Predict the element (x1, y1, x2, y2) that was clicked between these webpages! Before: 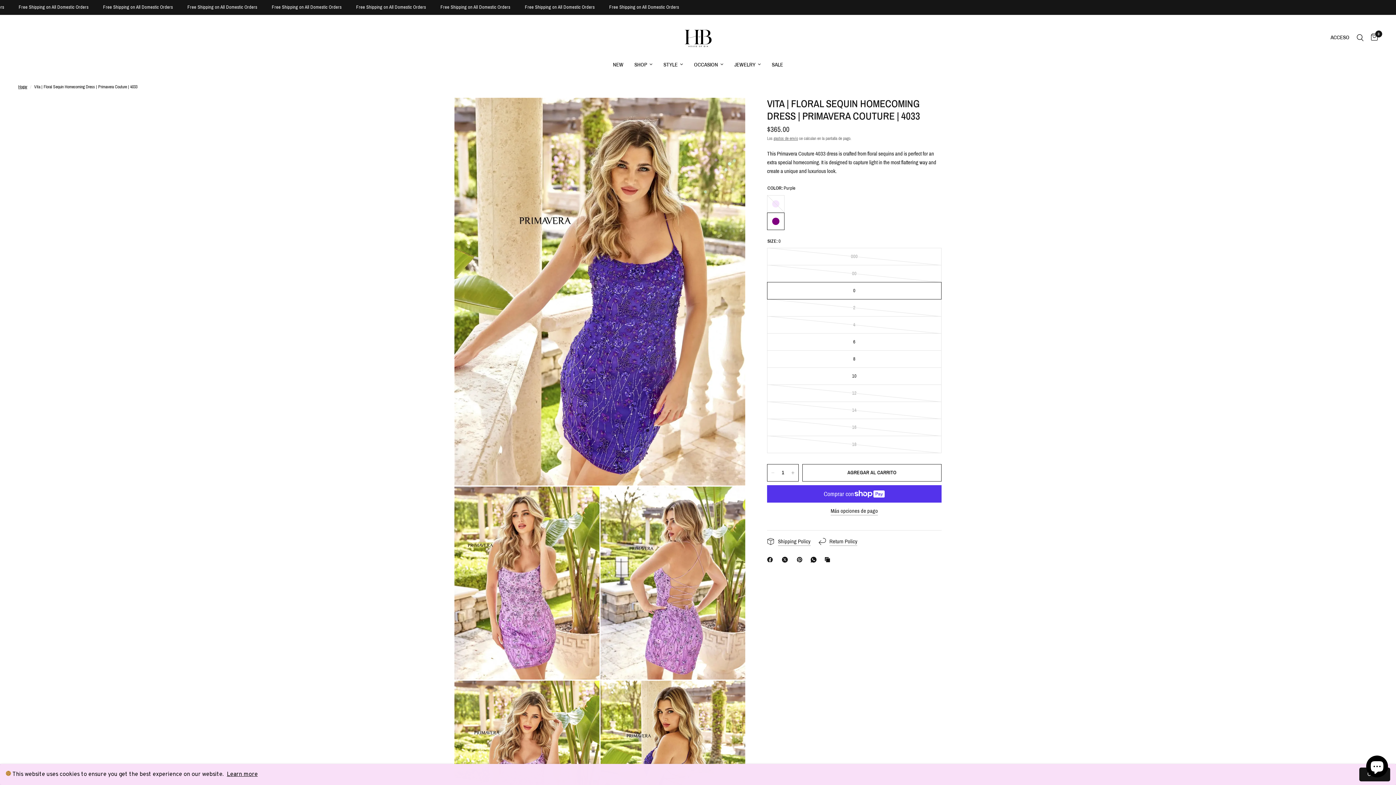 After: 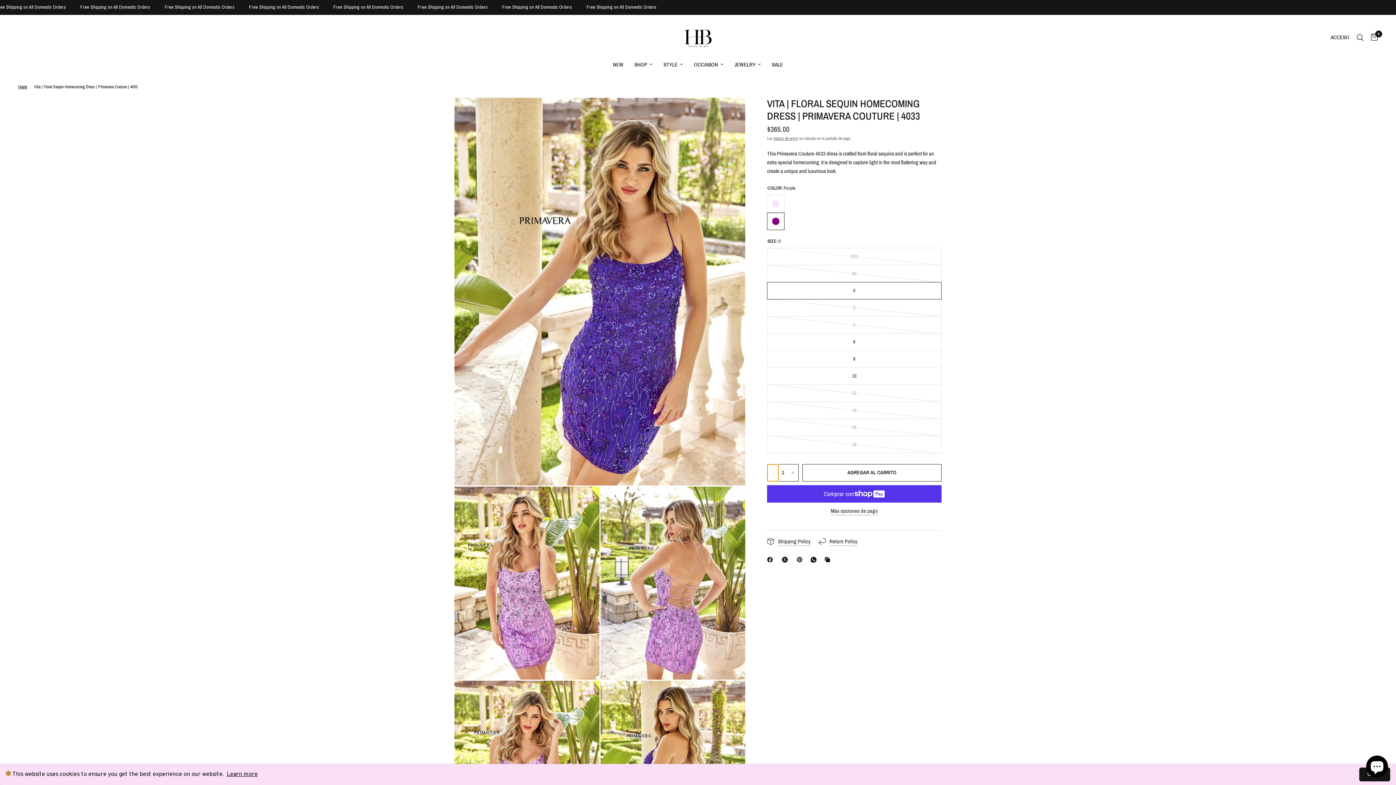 Action: bbox: (767, 464, 778, 481) label: Decrease quantity for Vita | Floral Sequin Homecoming Dress | Primavera Couture | 4033